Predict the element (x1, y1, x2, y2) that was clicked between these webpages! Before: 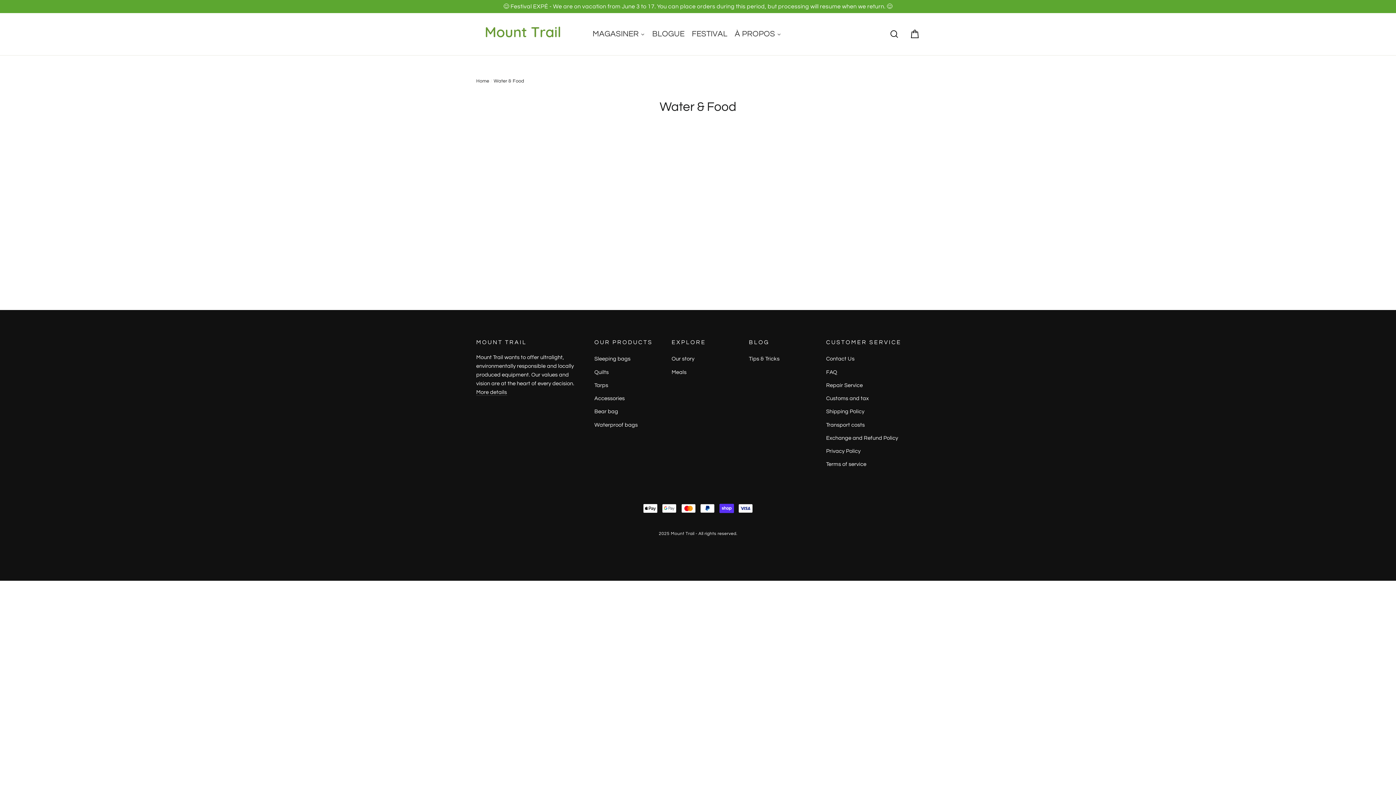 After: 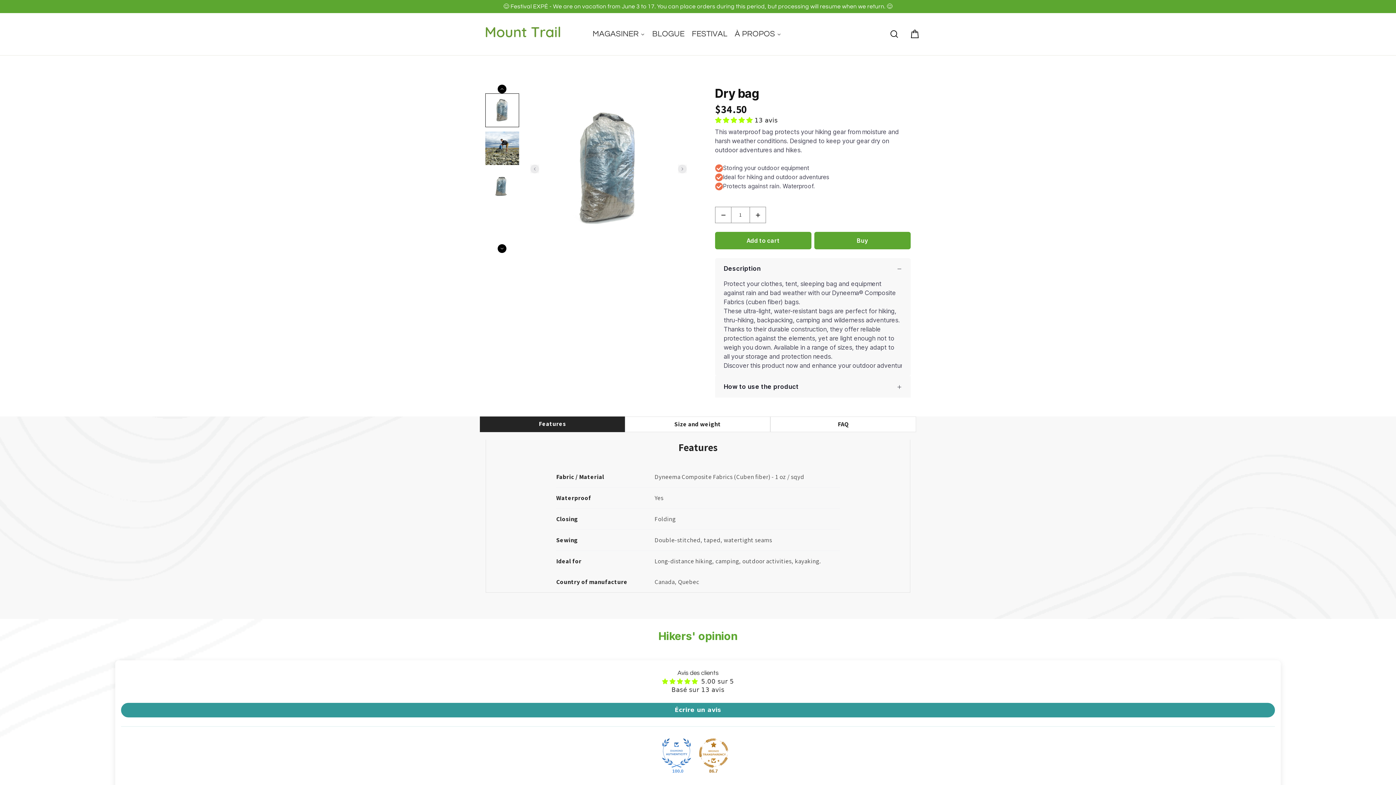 Action: label: Waterproof bags bbox: (594, 419, 660, 431)